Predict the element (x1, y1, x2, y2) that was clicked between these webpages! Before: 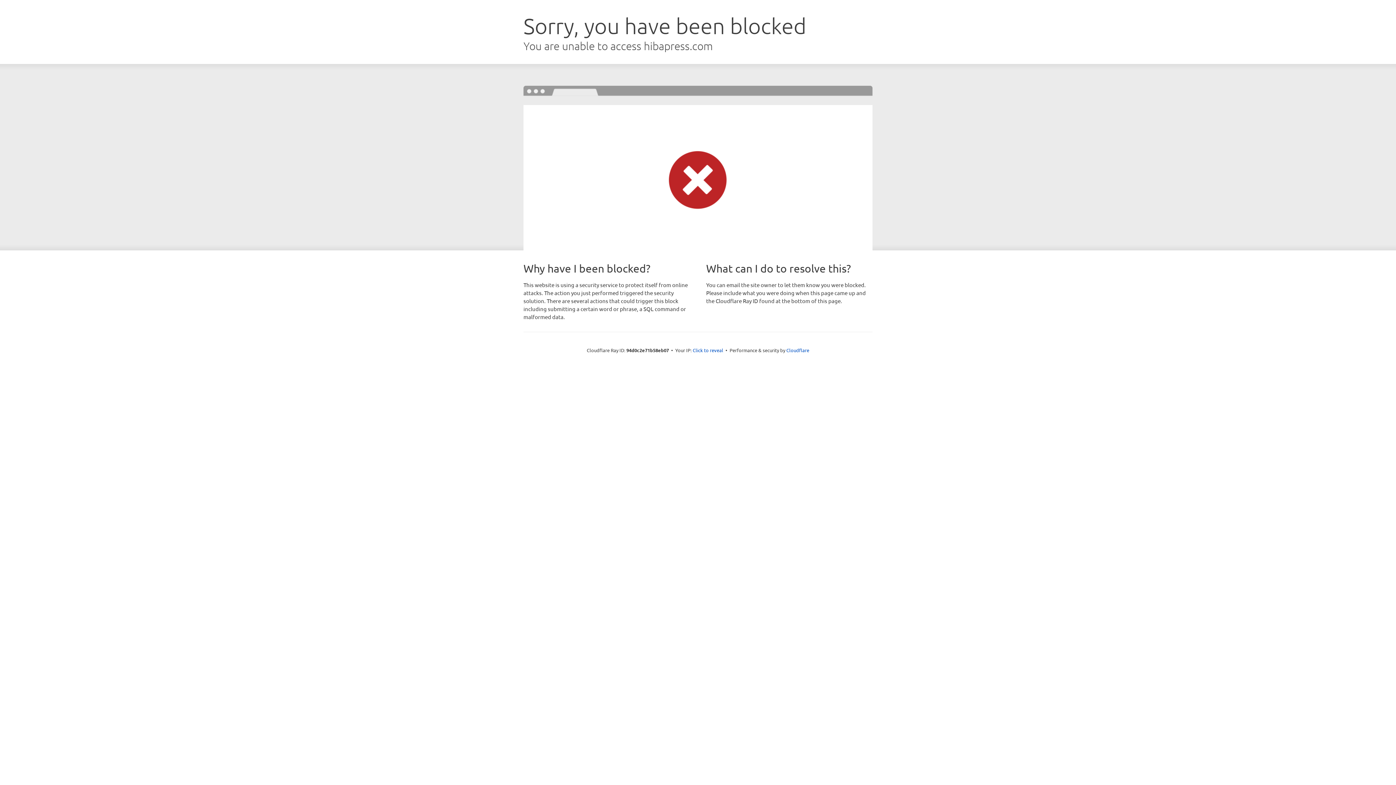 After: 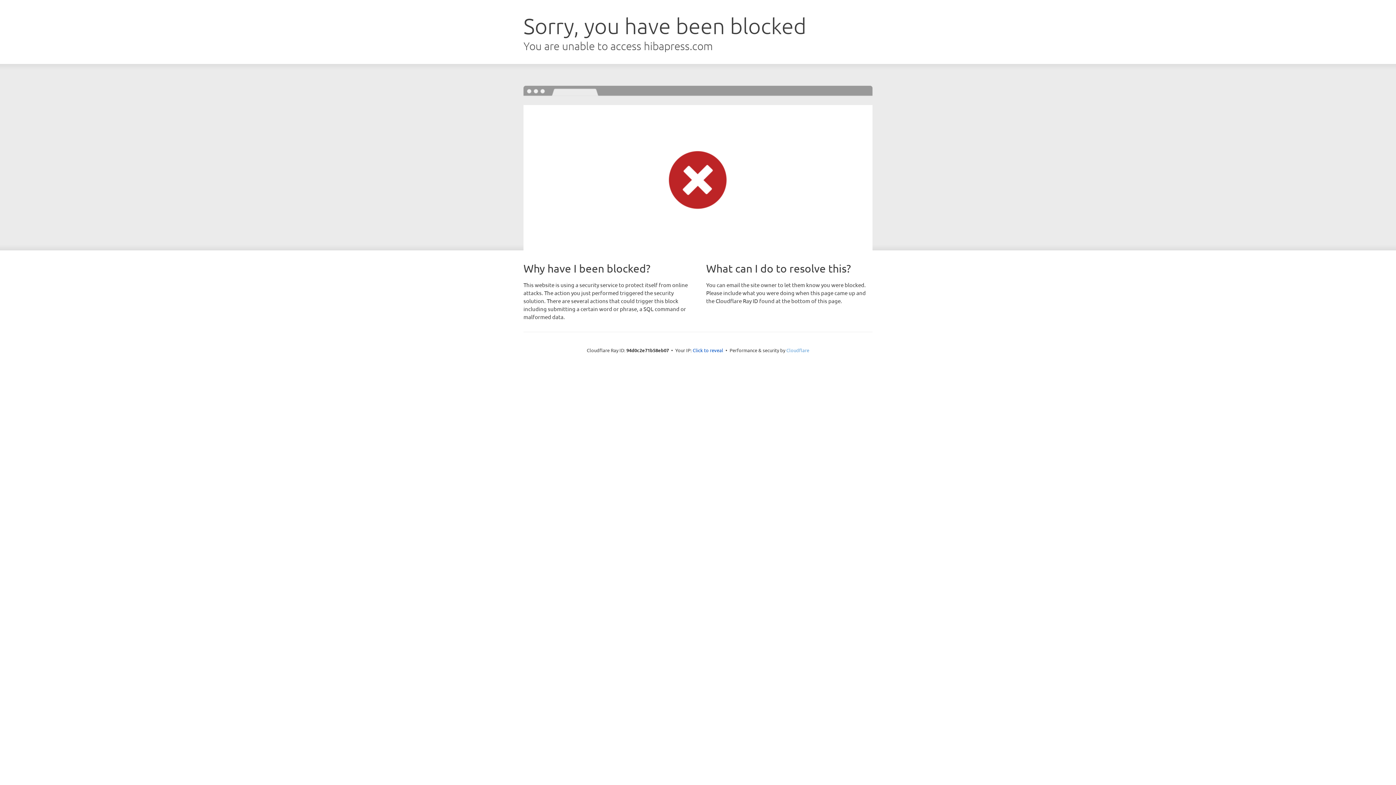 Action: label: Cloudflare bbox: (786, 347, 809, 353)